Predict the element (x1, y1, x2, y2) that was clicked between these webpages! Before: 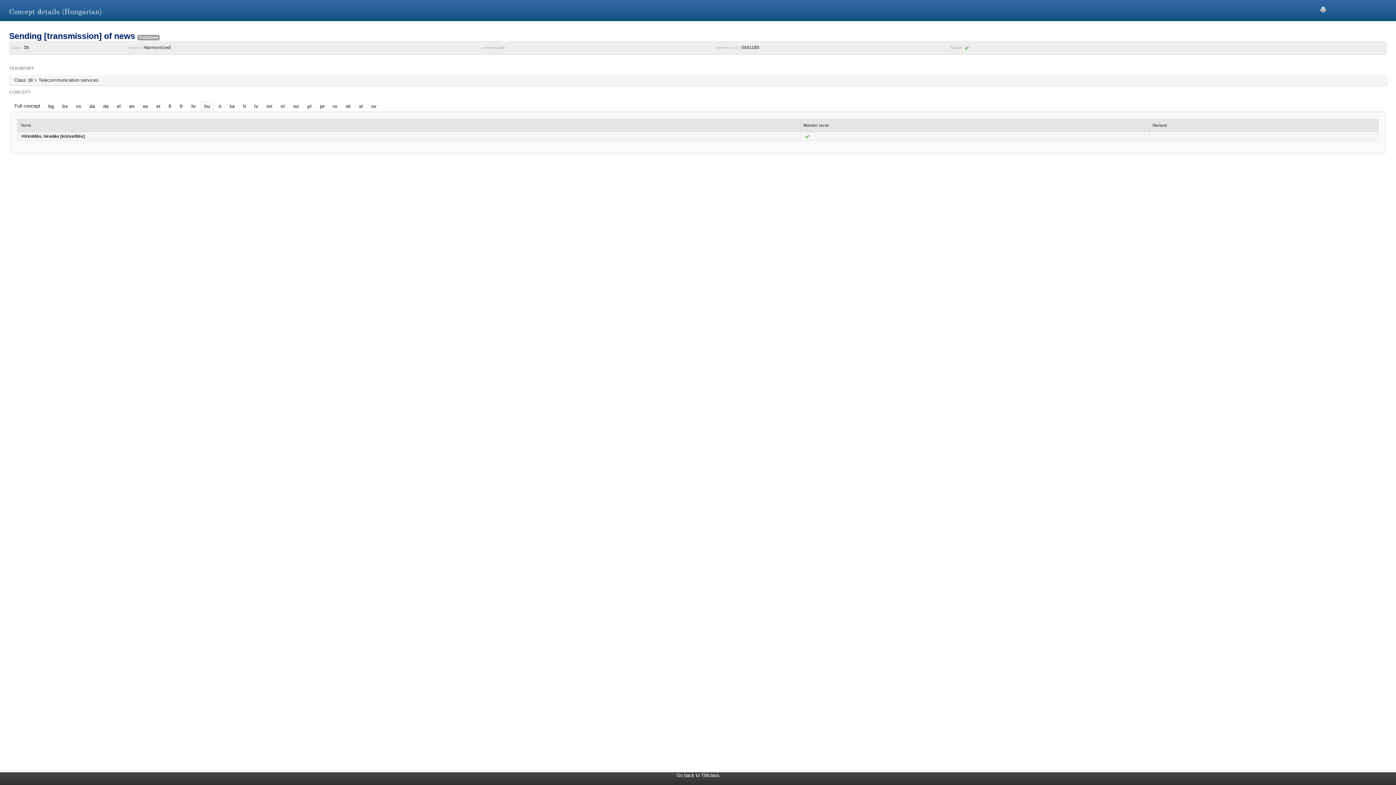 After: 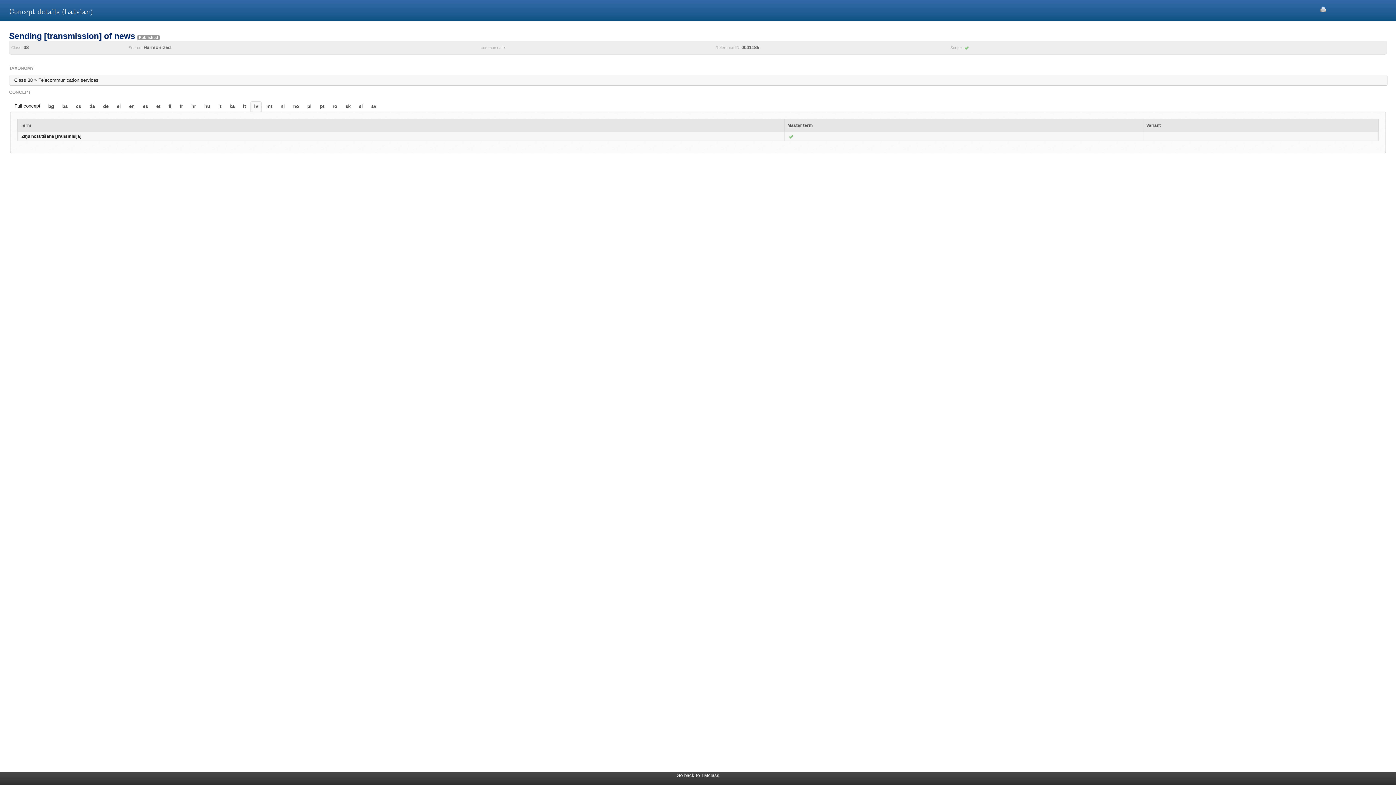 Action: bbox: (250, 101, 261, 111) label: lv